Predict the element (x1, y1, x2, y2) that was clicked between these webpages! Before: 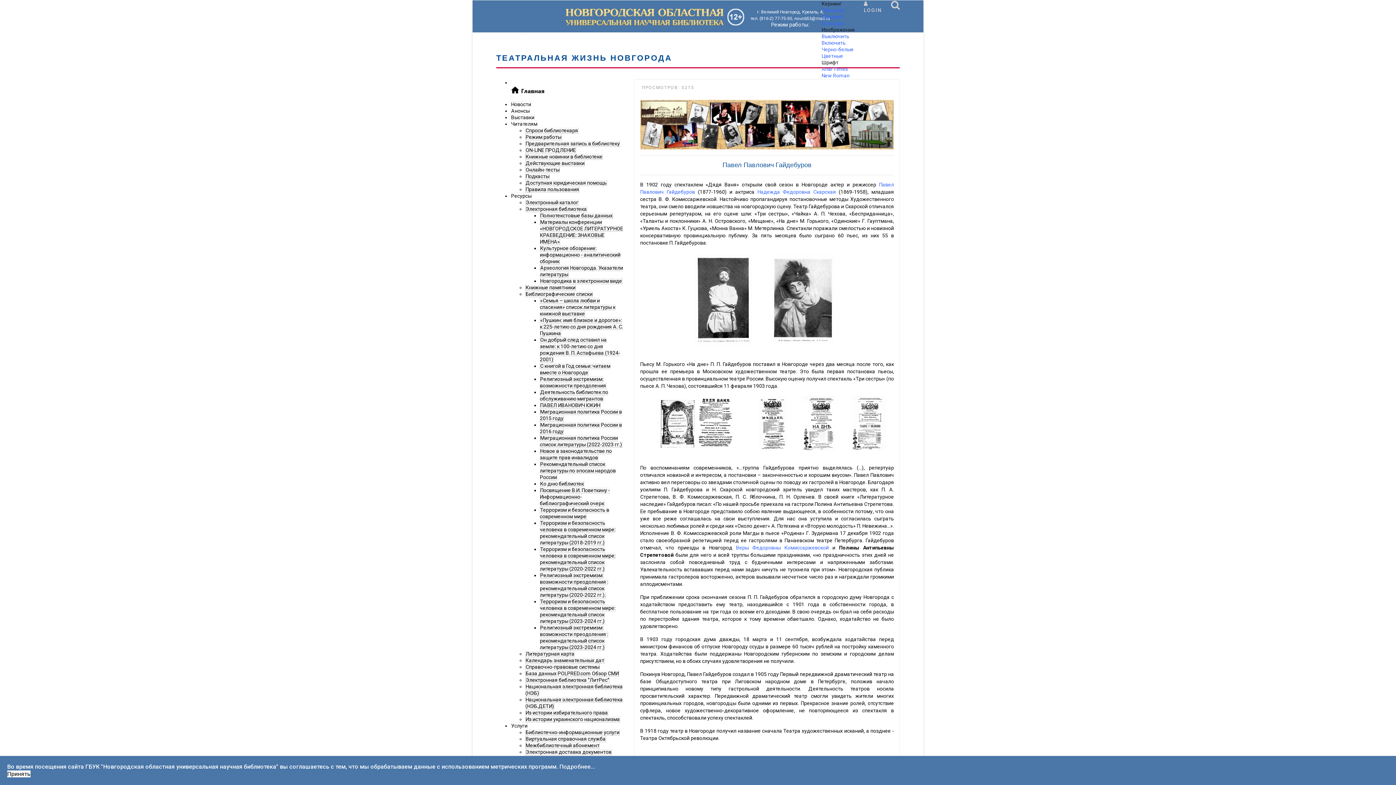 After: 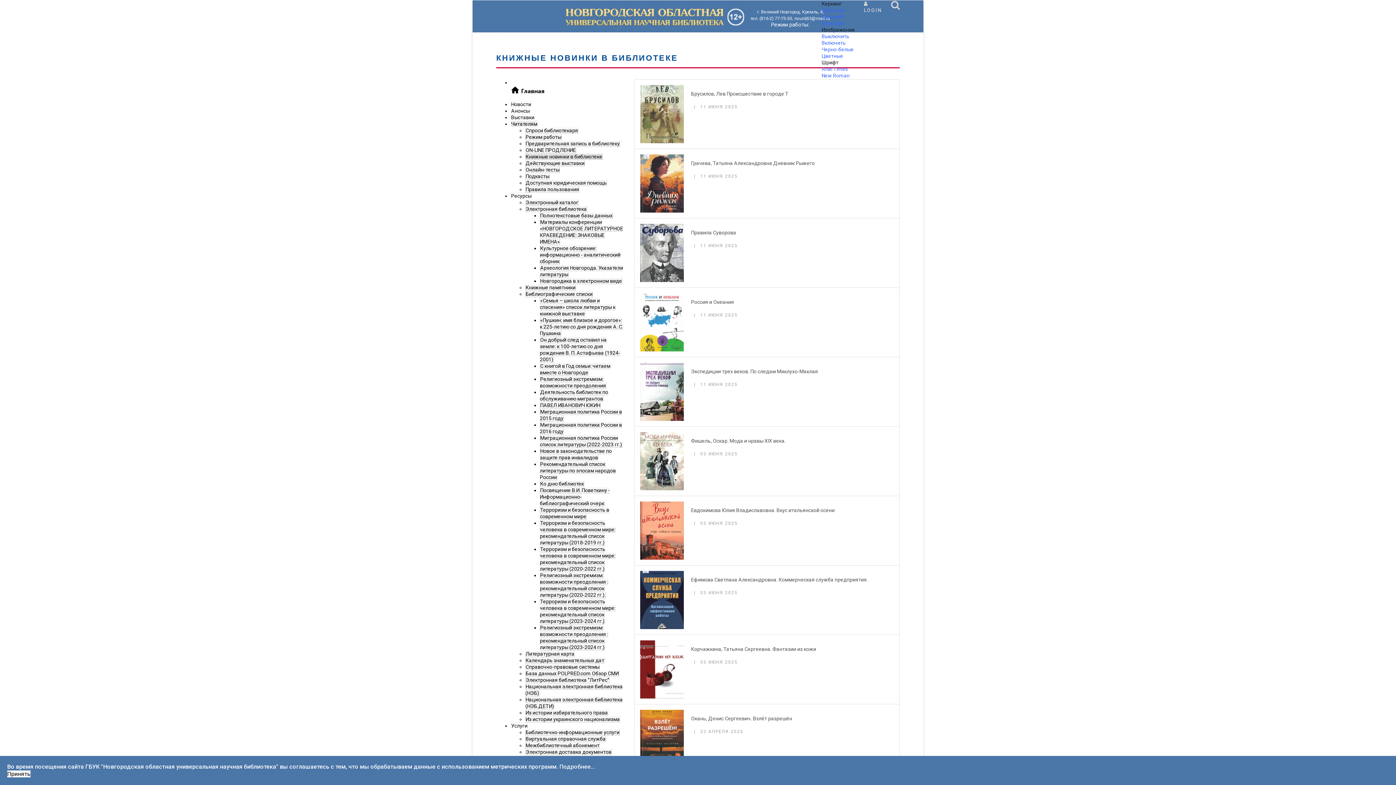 Action: bbox: (525, 153, 602, 160) label: Книжные новинки в библиотеке